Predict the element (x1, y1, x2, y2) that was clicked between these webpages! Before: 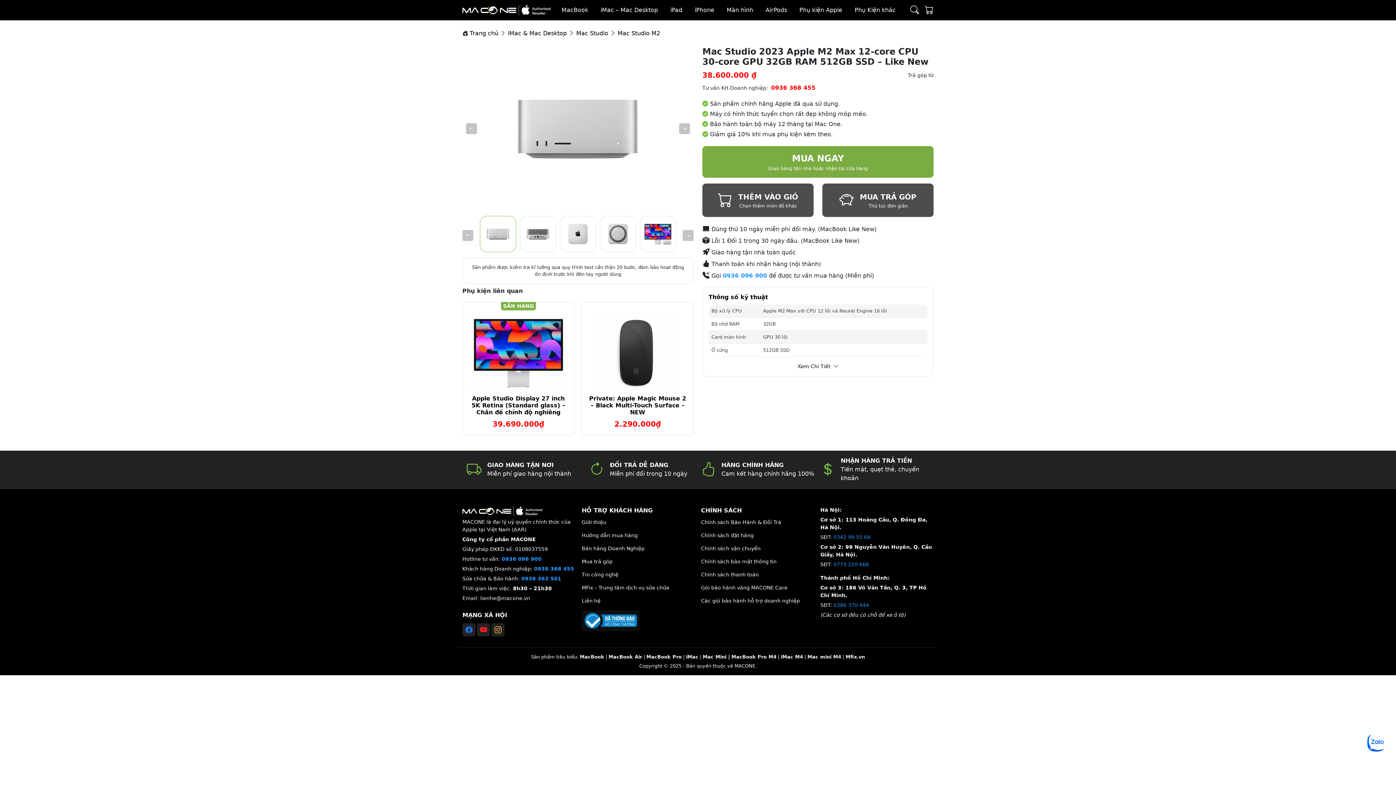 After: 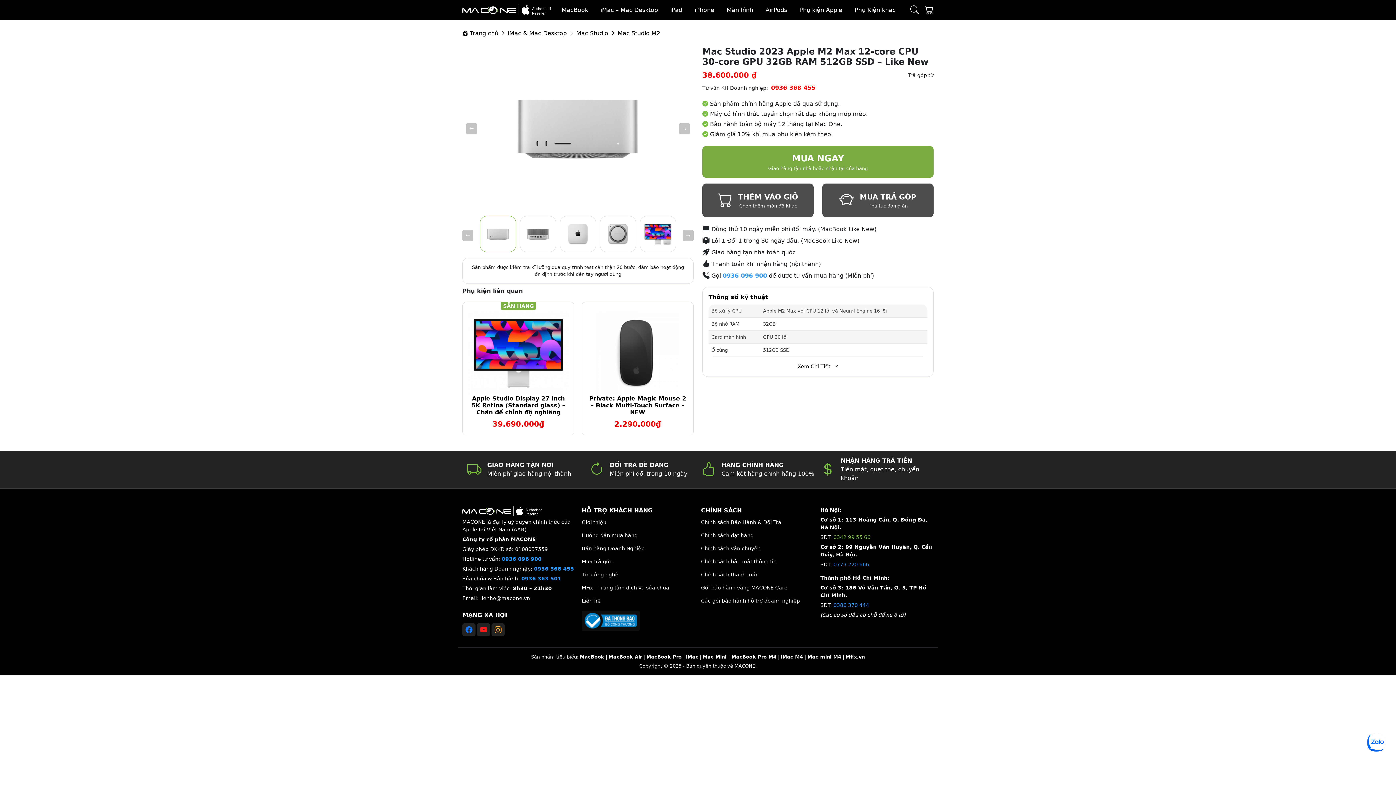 Action: label: 0342 99 55 66 bbox: (833, 534, 870, 540)